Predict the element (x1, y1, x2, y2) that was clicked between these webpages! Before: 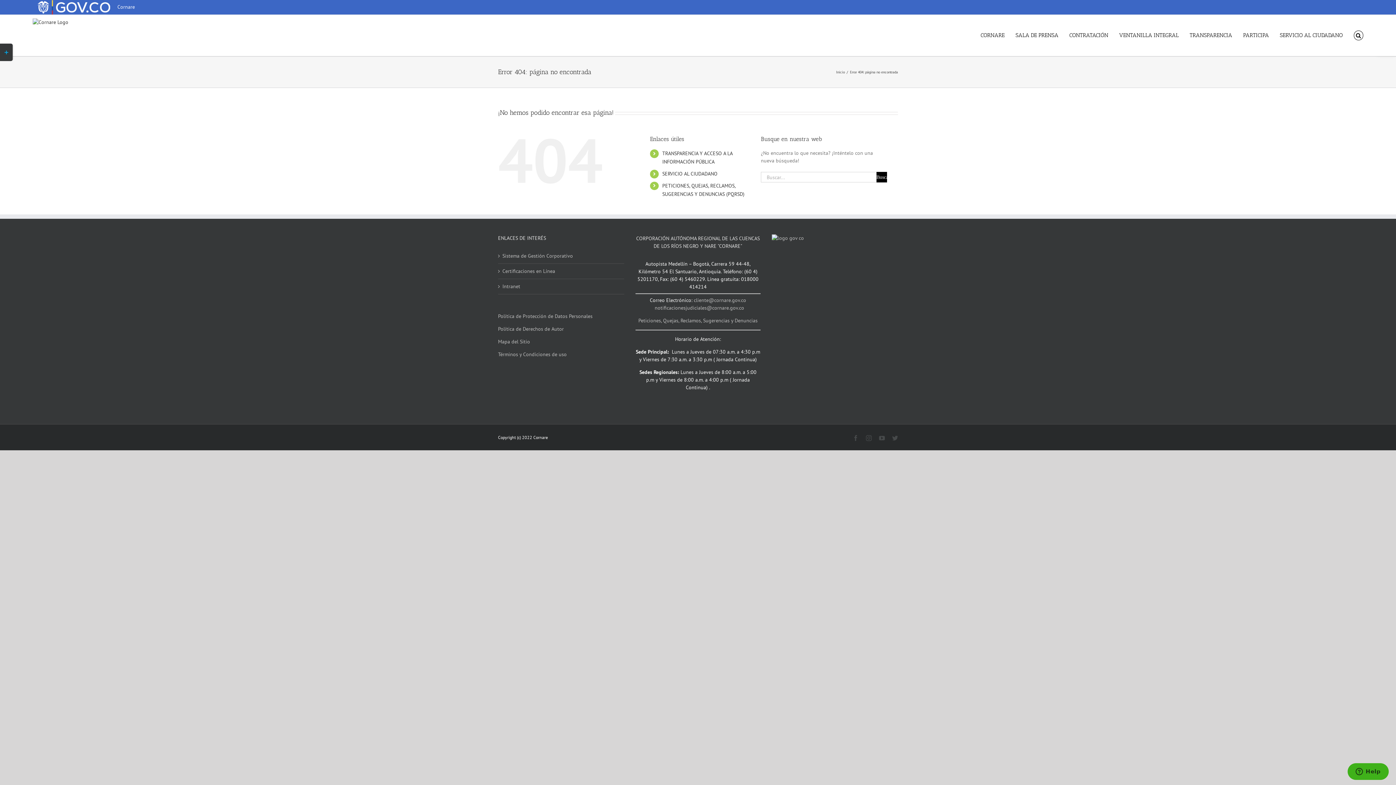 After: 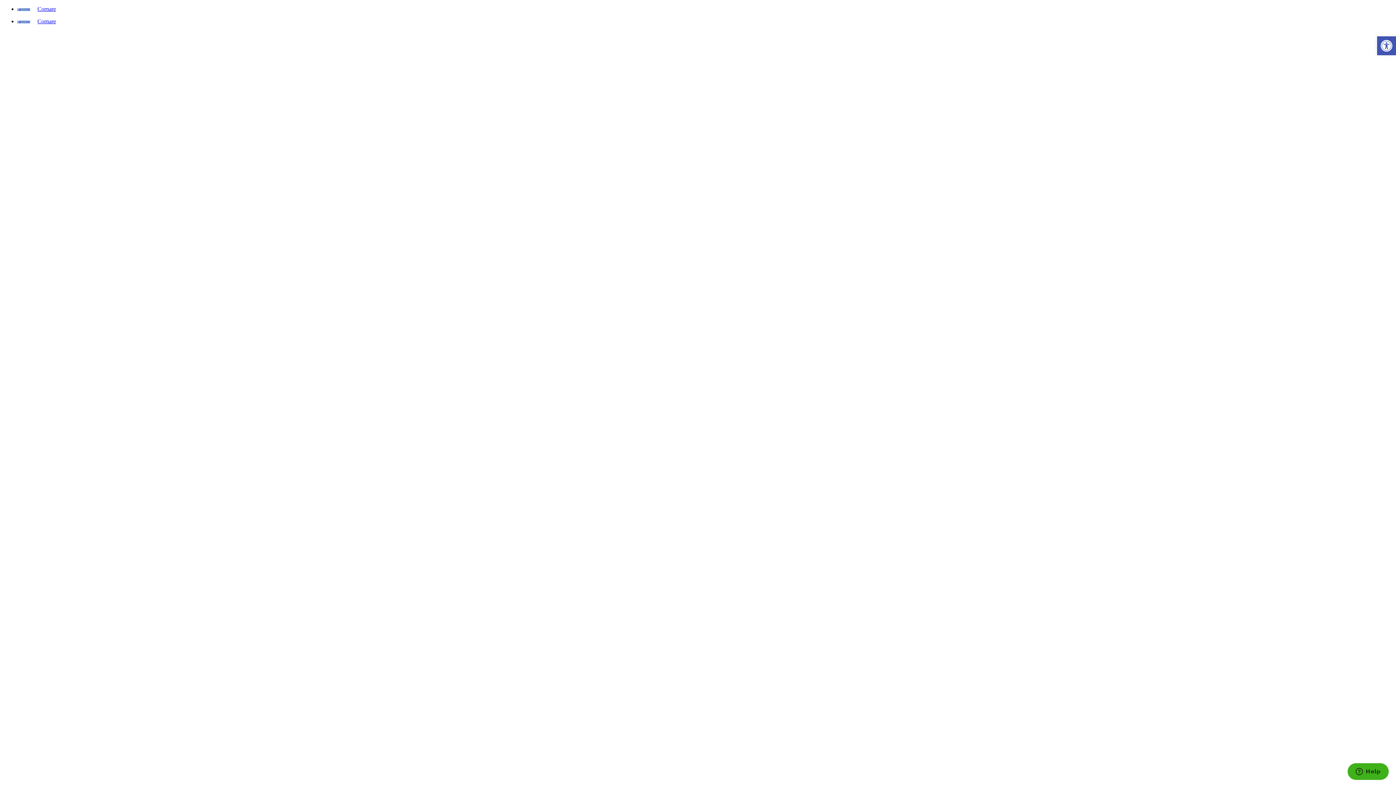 Action: label: TRANSPARENCIA bbox: (1190, 14, 1232, 56)